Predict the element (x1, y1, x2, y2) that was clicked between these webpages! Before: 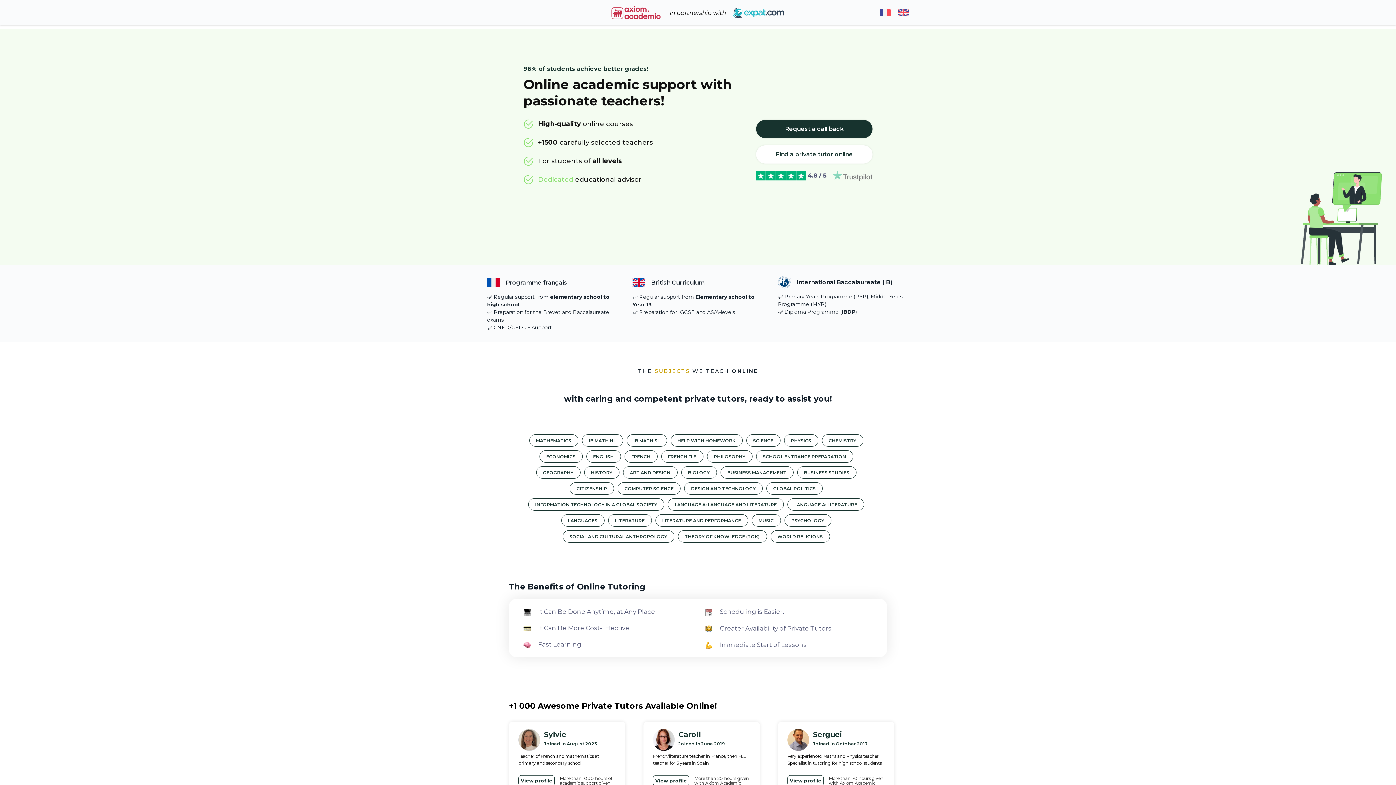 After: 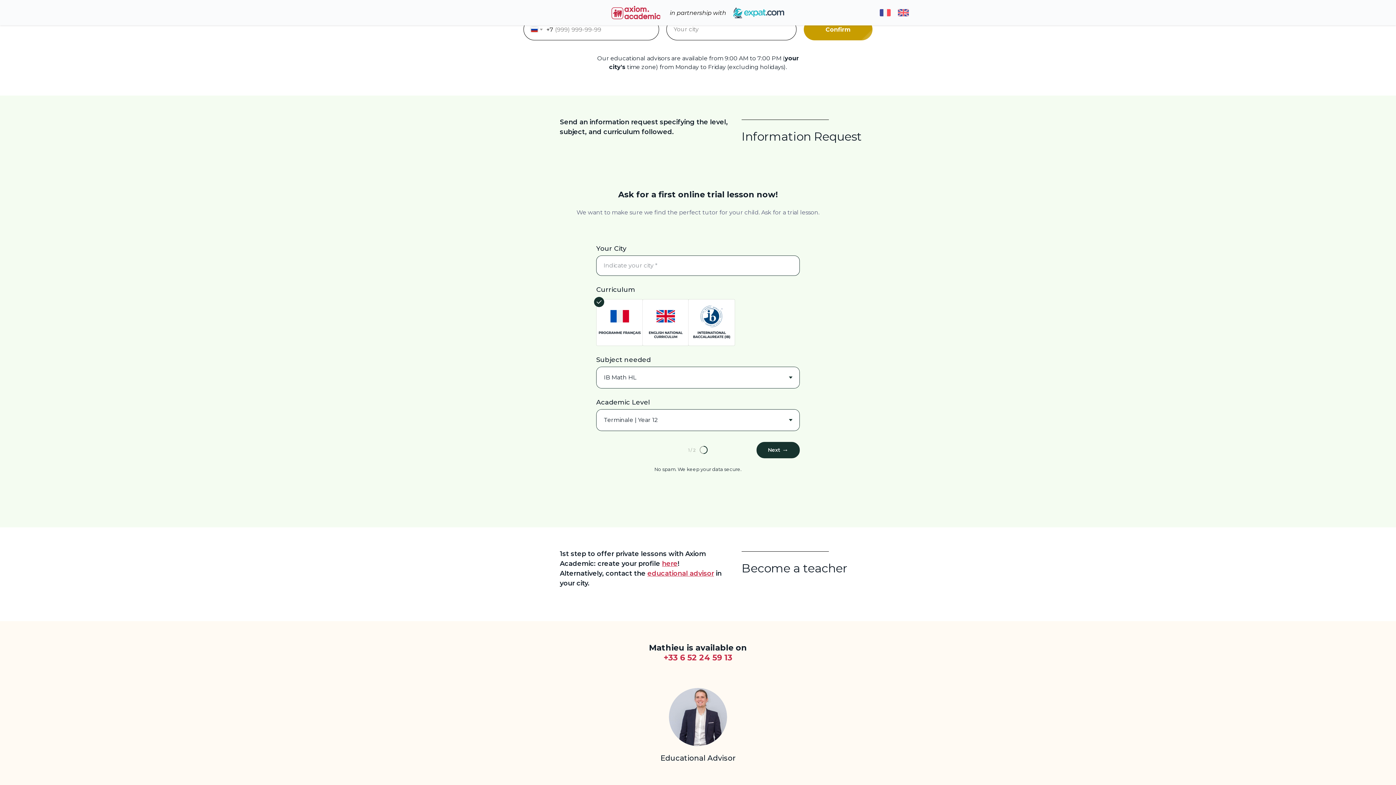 Action: bbox: (797, 466, 856, 478) label: BUSINESS STUDIES